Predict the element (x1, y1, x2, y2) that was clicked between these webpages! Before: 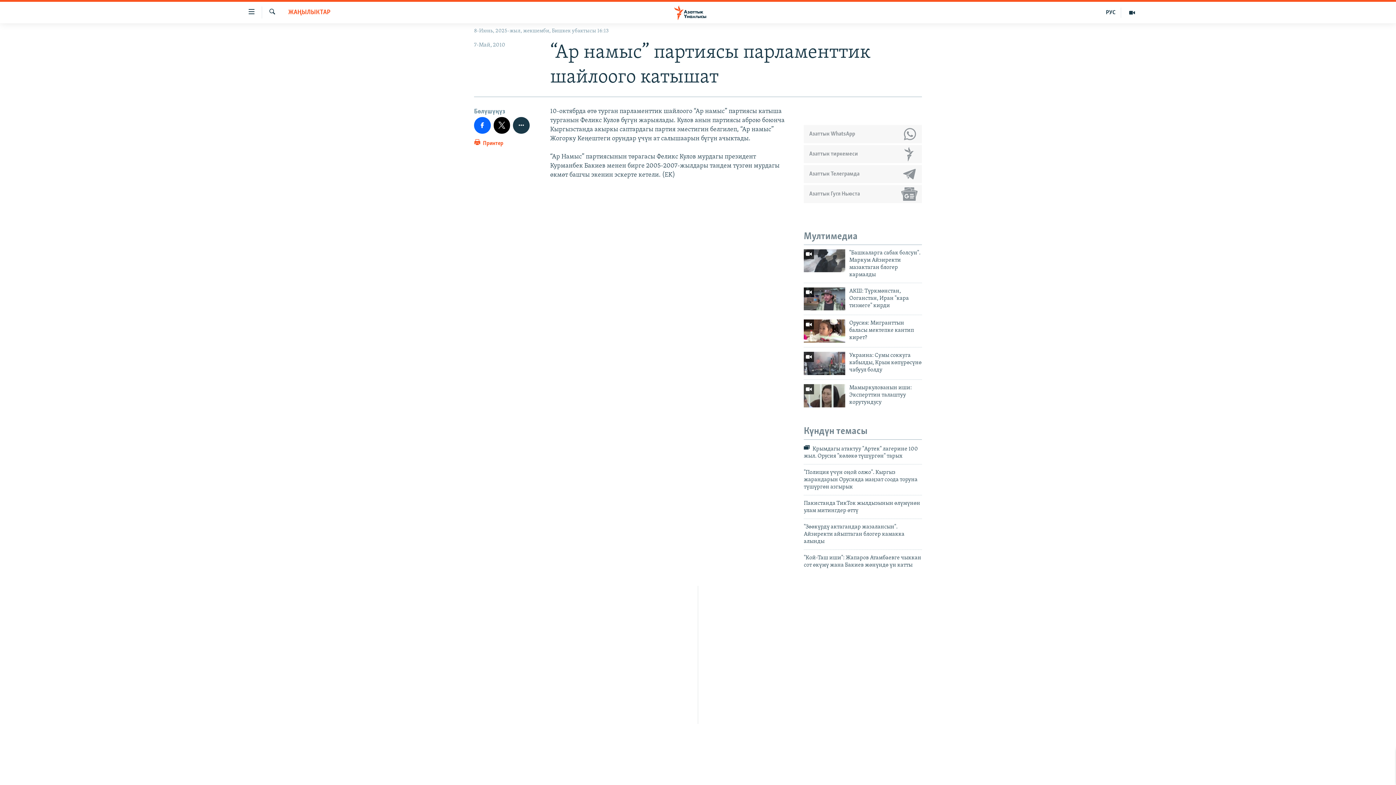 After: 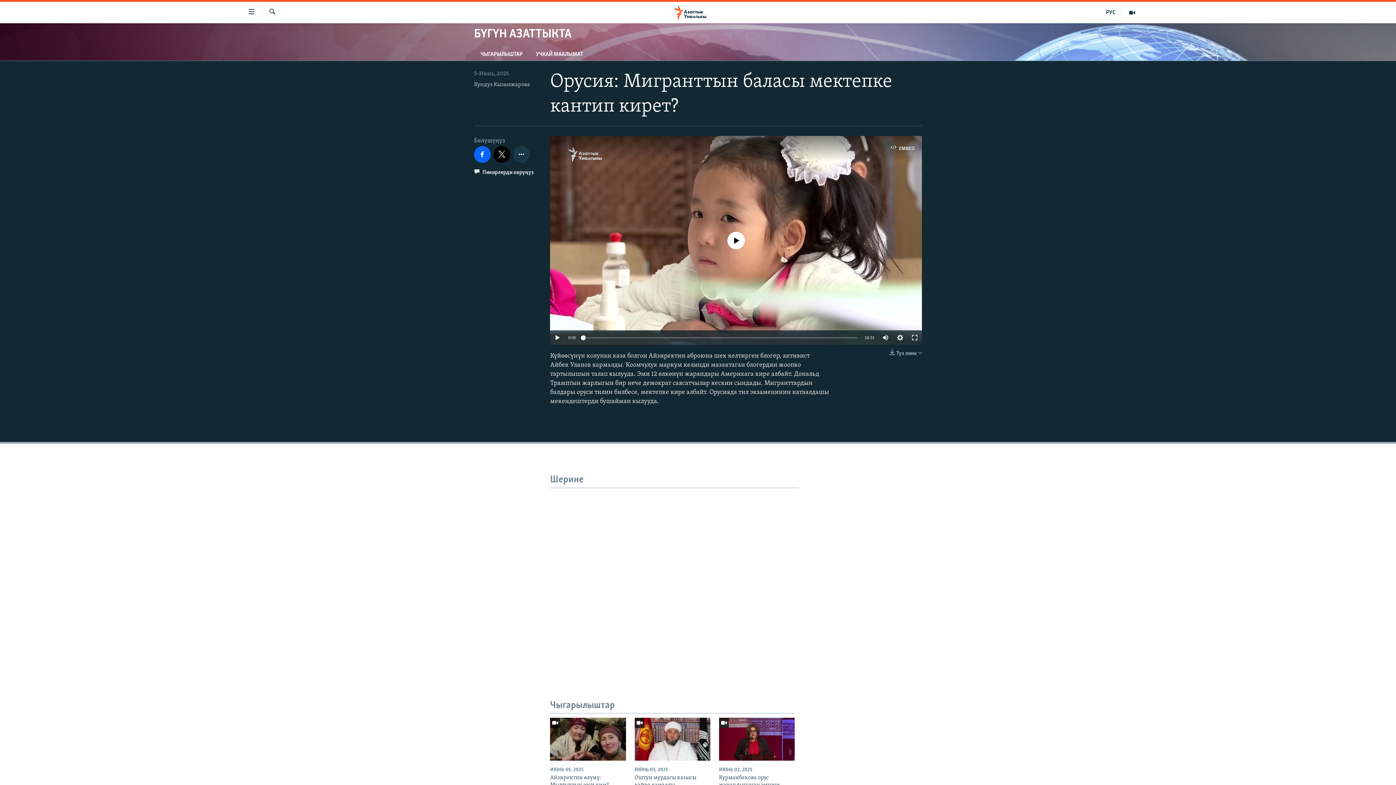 Action: label: Орусия: Мигранттын баласы мектепке кантип кирет? bbox: (849, 319, 922, 345)